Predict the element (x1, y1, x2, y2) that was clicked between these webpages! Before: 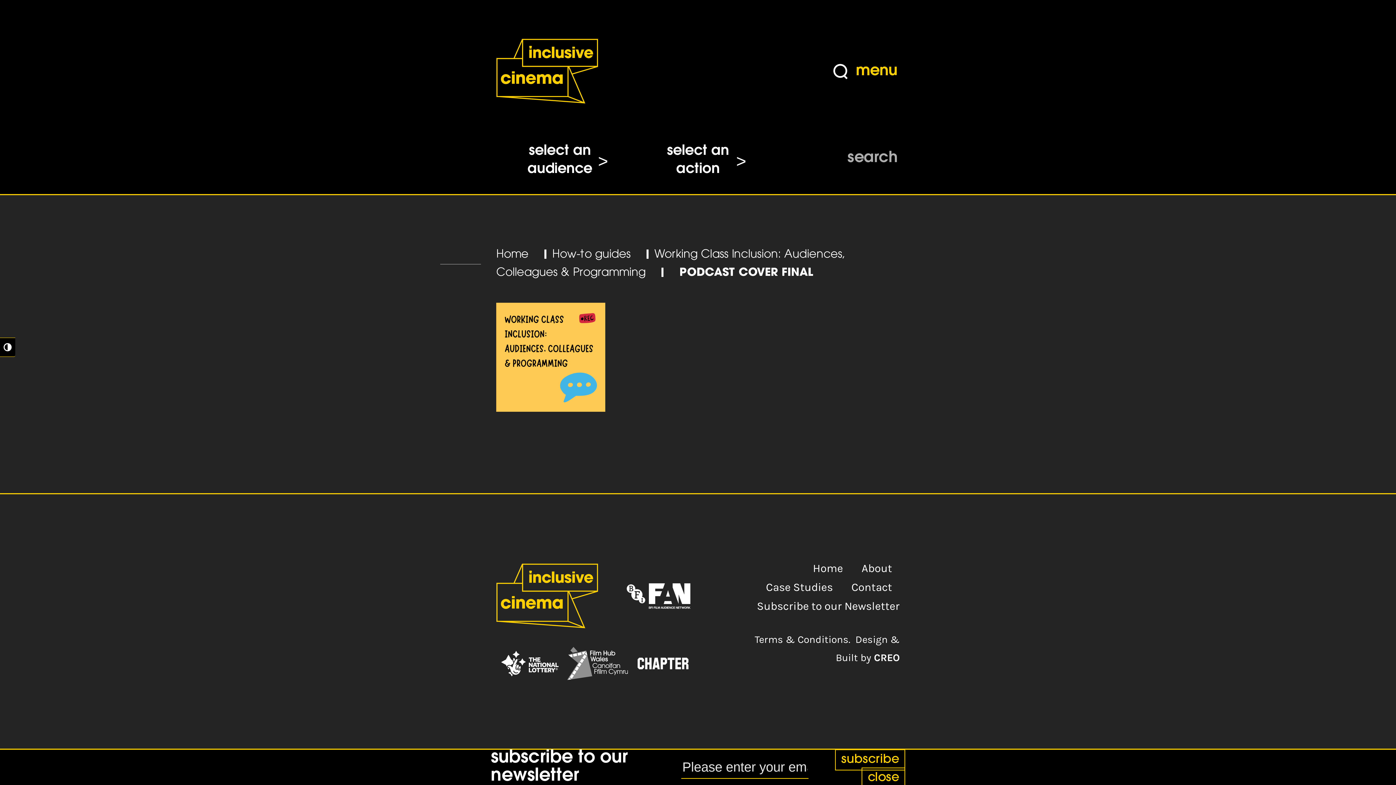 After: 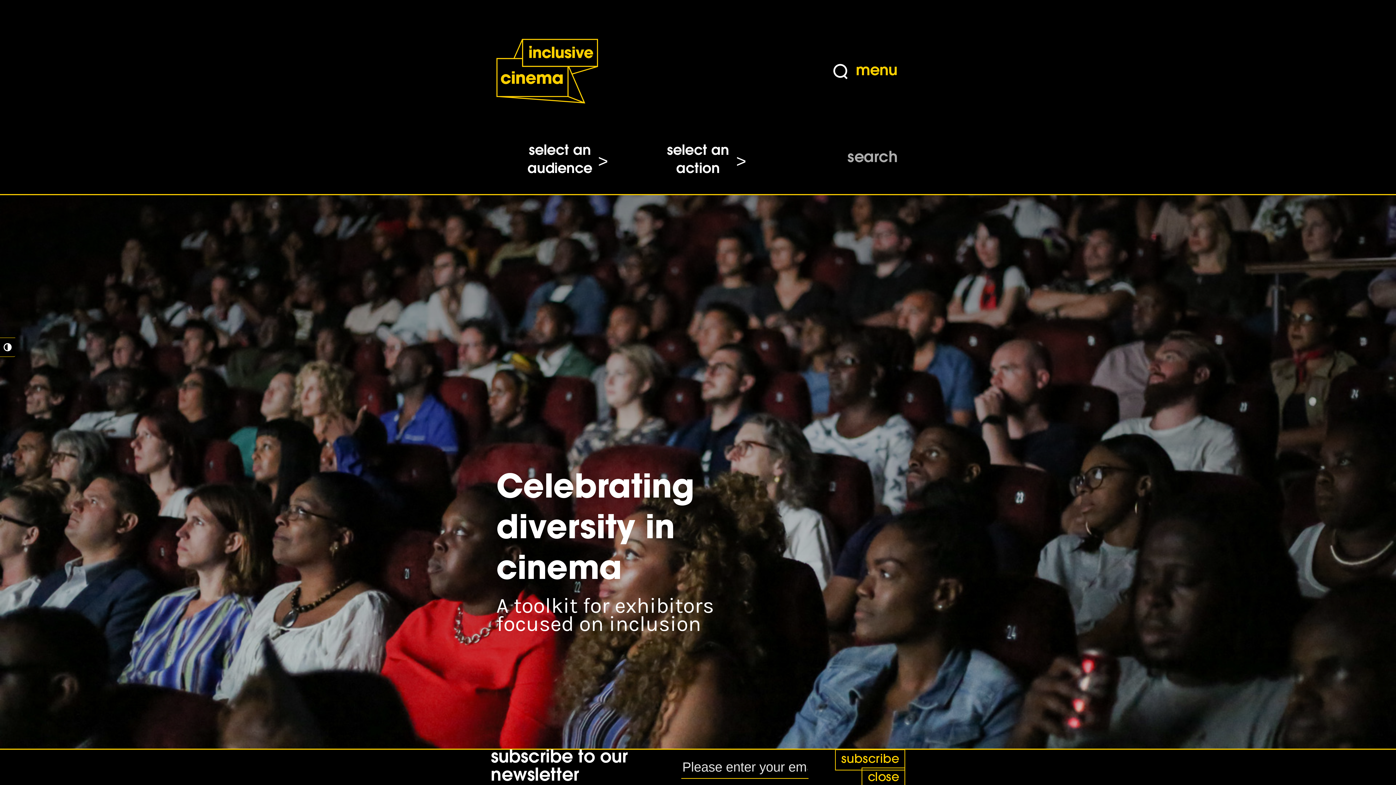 Action: label: Home bbox: (813, 562, 843, 575)